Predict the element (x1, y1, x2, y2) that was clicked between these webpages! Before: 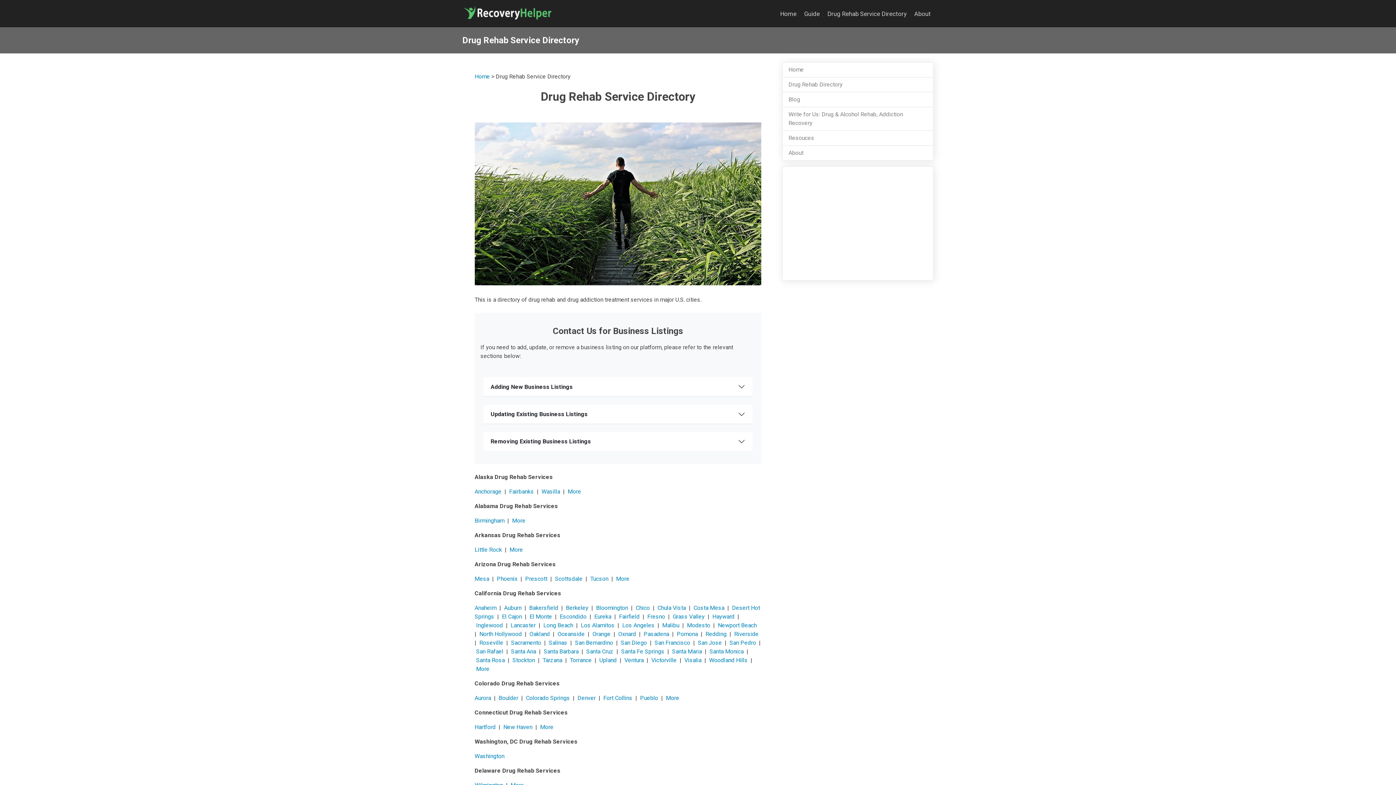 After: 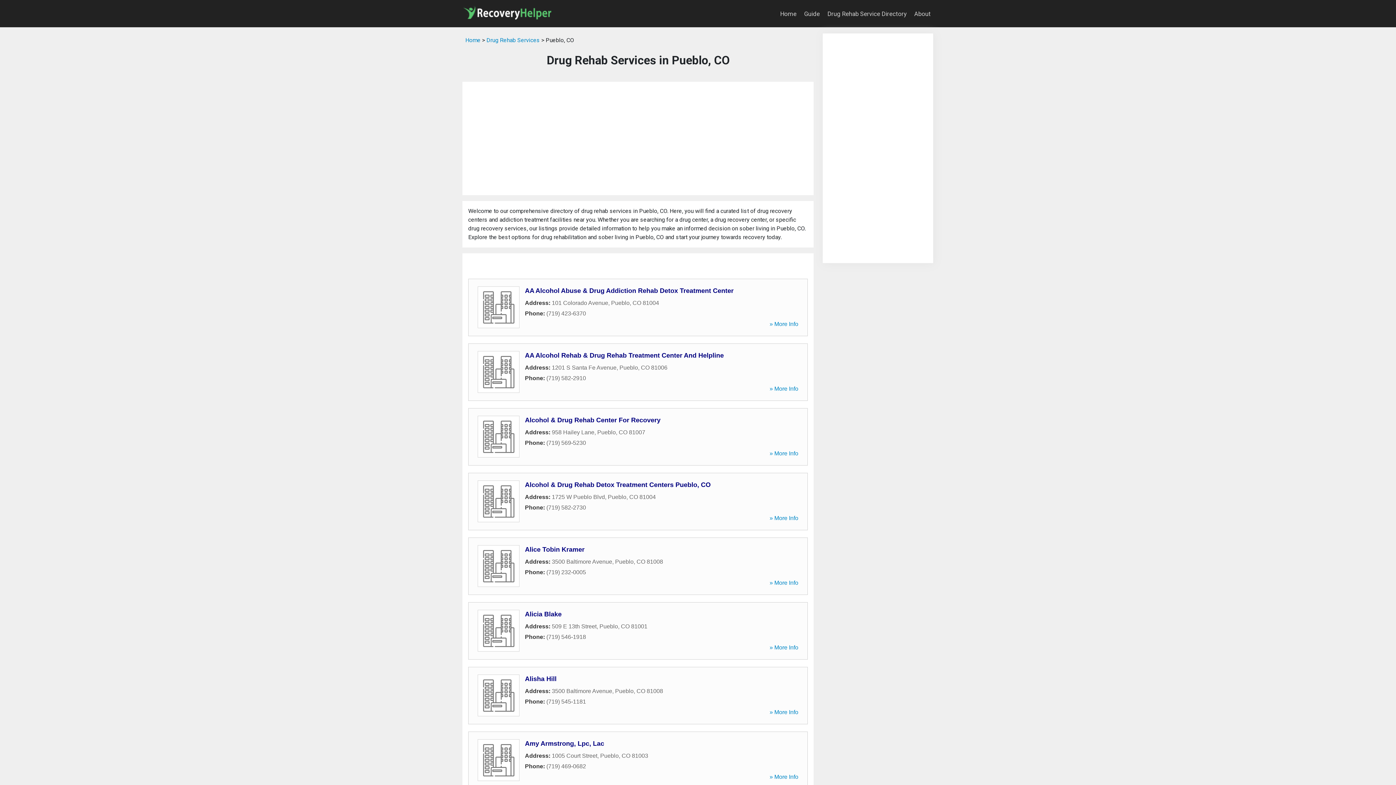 Action: label: Pueblo bbox: (640, 694, 658, 701)